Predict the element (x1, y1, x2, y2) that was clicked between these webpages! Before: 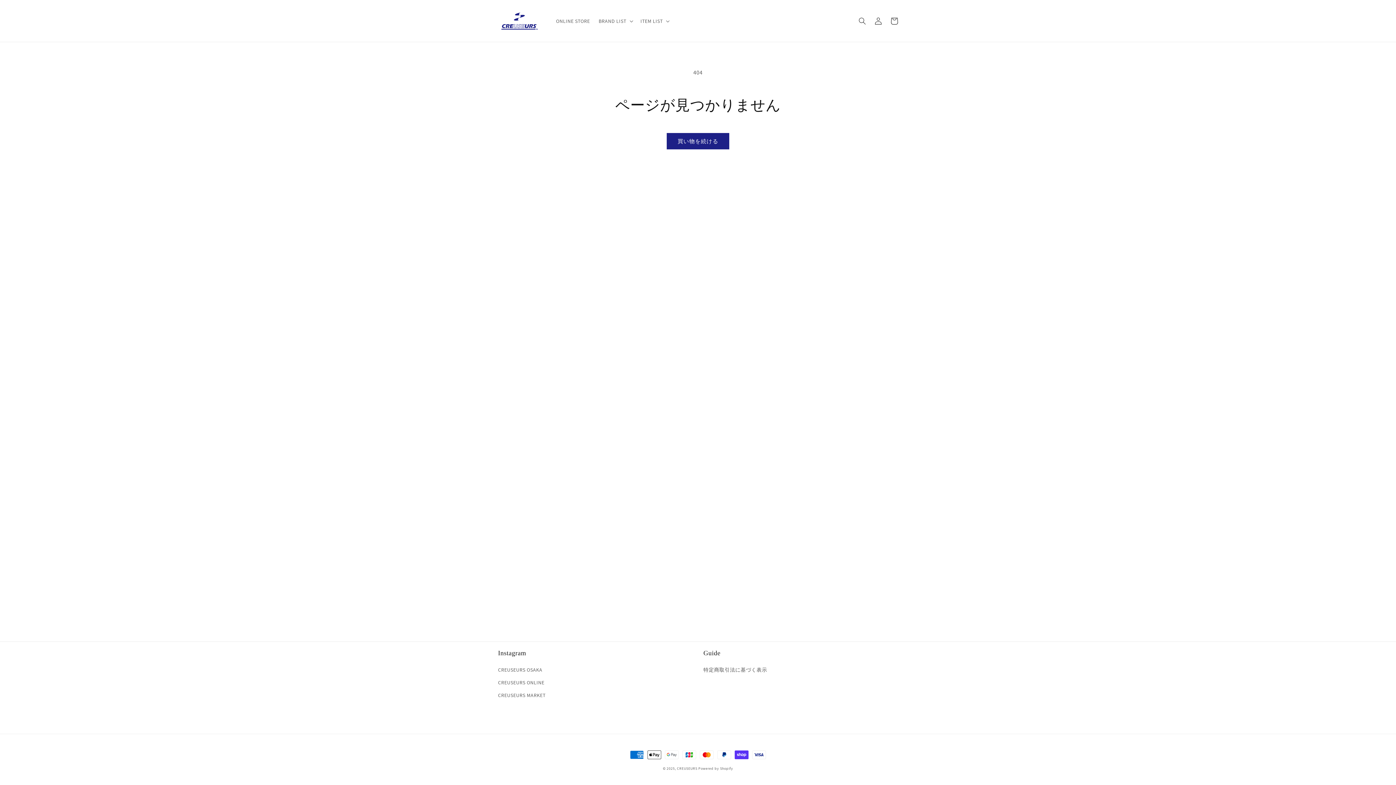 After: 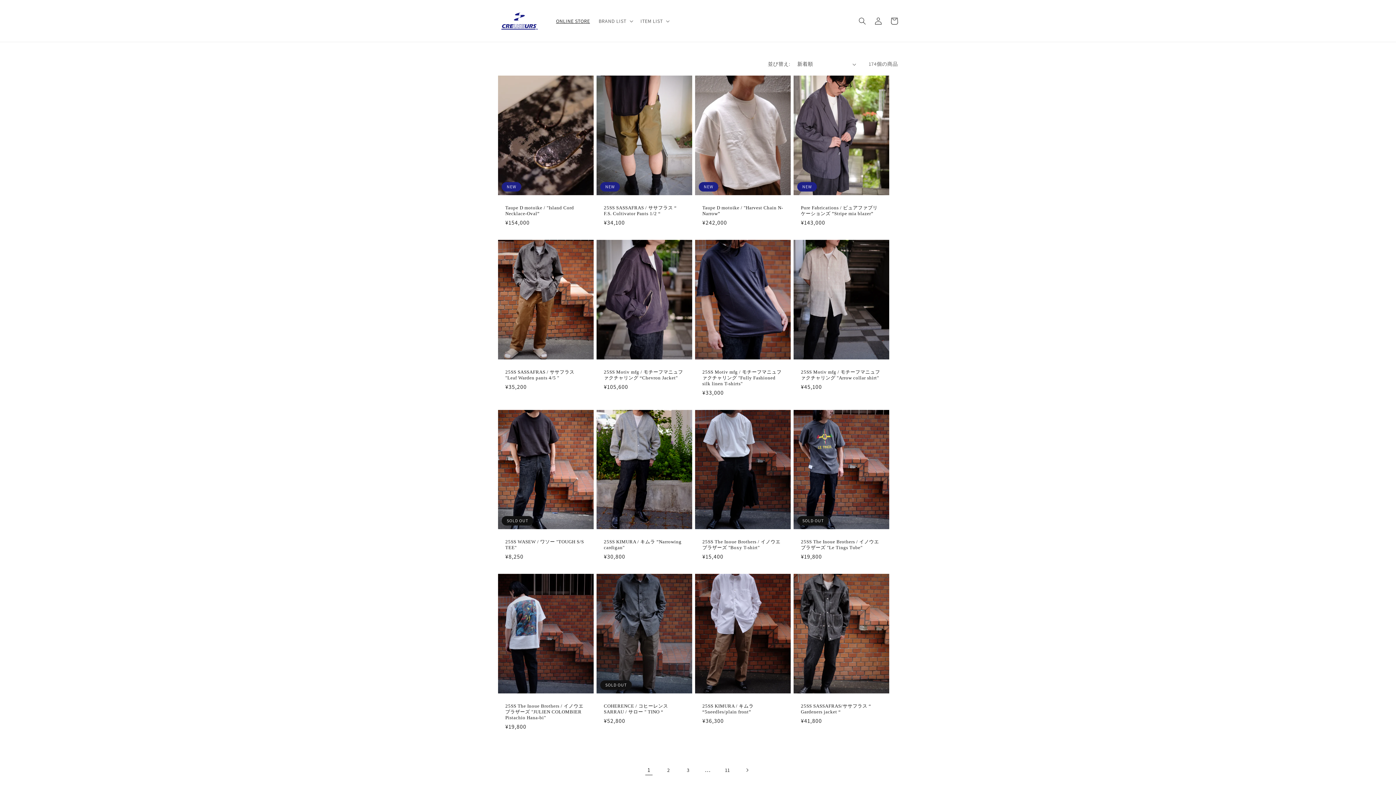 Action: bbox: (551, 13, 594, 28) label: ONLINE STORE